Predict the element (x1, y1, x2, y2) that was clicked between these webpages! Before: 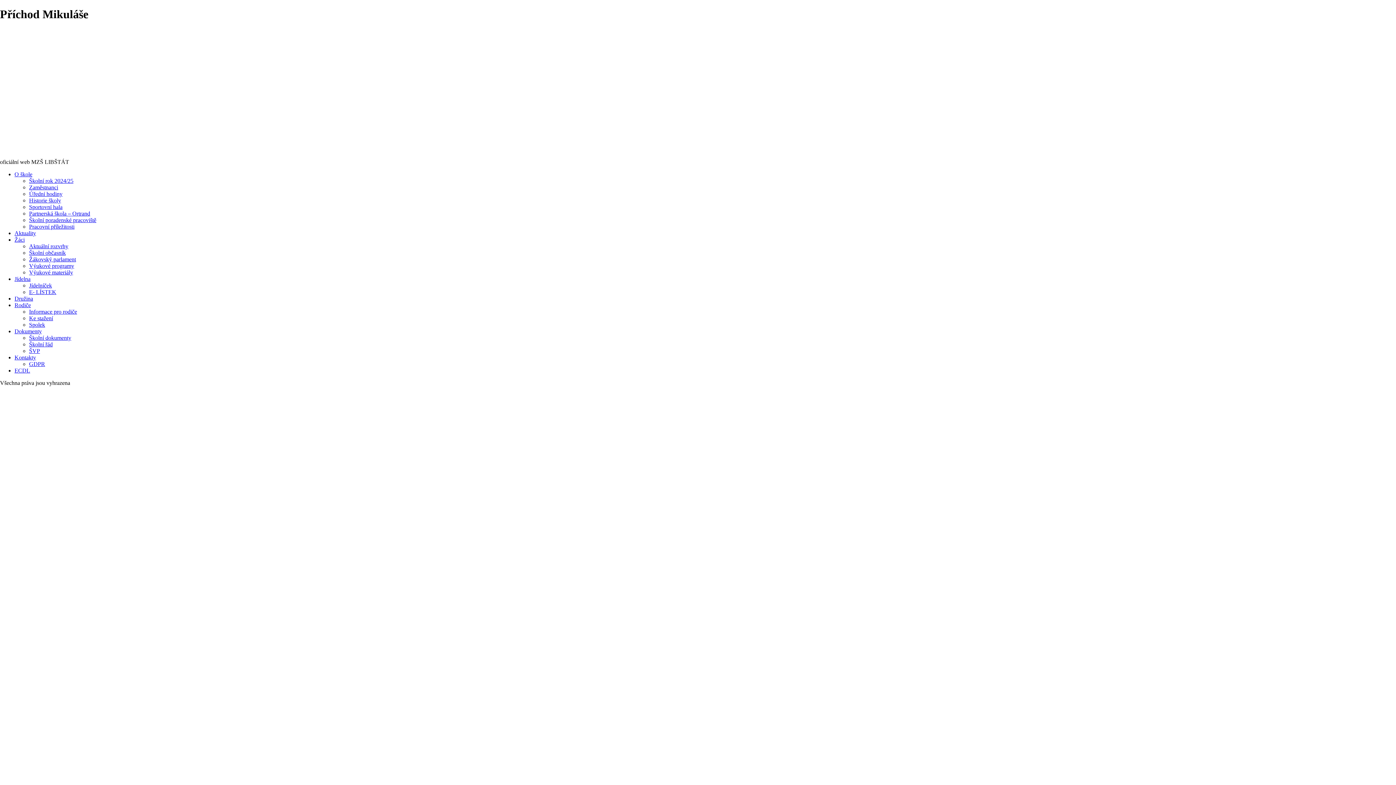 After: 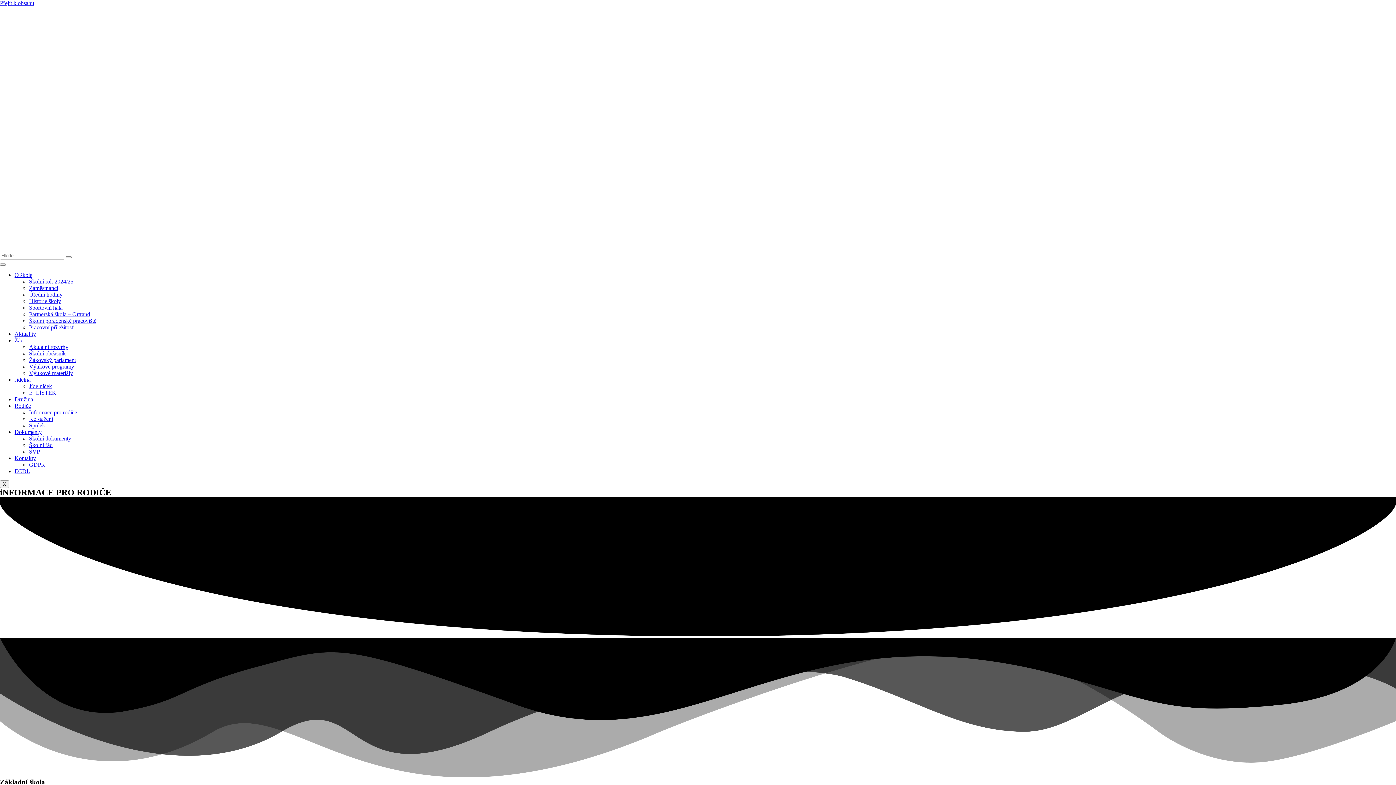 Action: label: Rodiče bbox: (14, 302, 30, 308)